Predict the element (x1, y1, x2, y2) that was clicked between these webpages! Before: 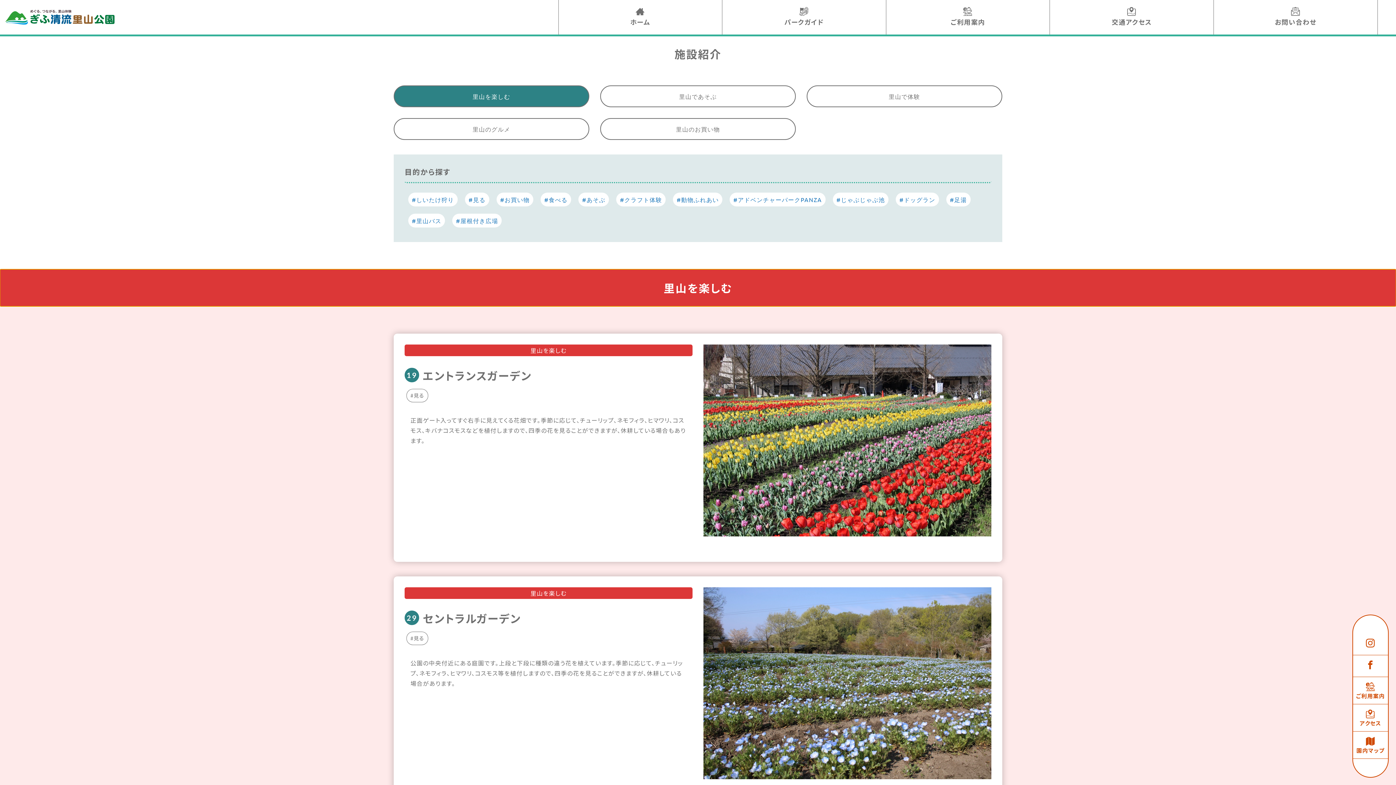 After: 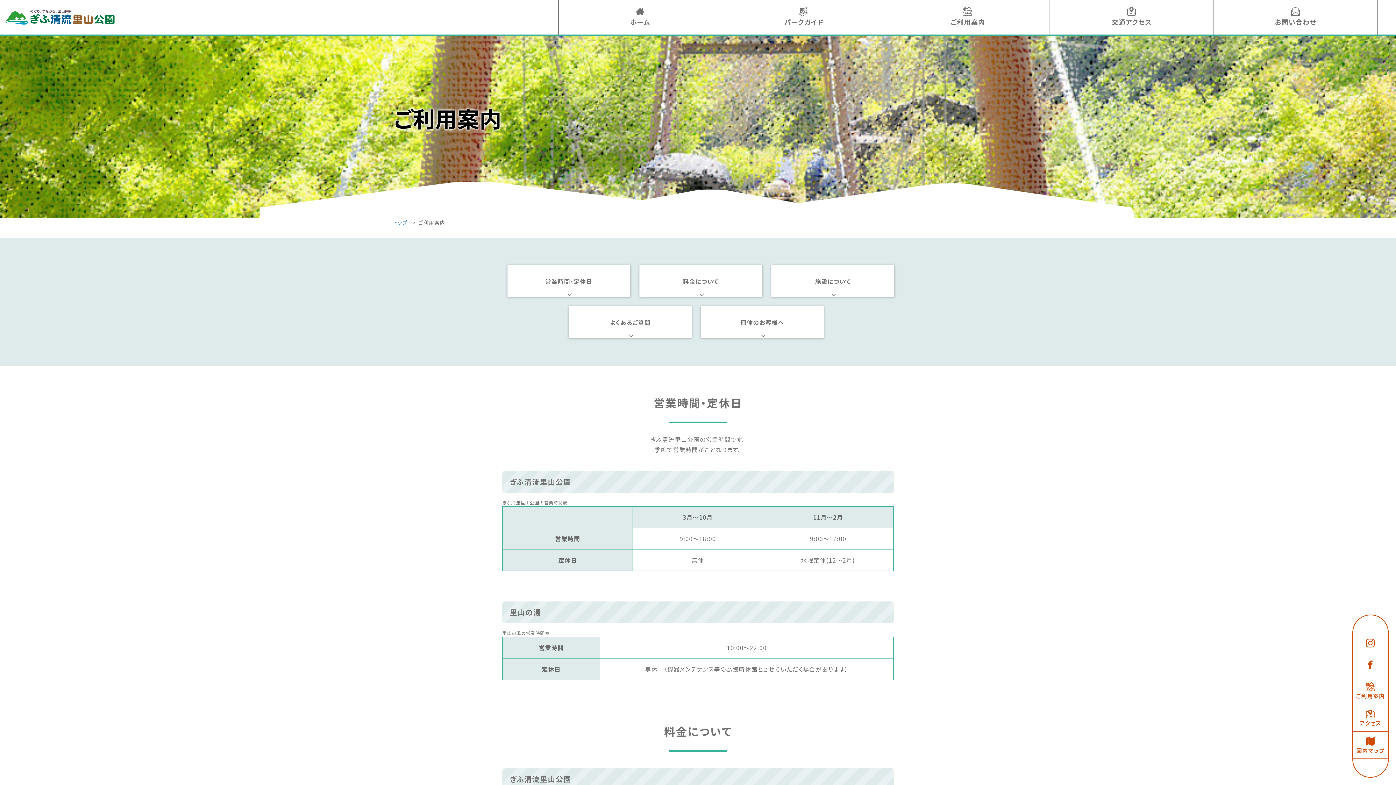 Action: label: ご利用案内 bbox: (1353, 677, 1388, 704)